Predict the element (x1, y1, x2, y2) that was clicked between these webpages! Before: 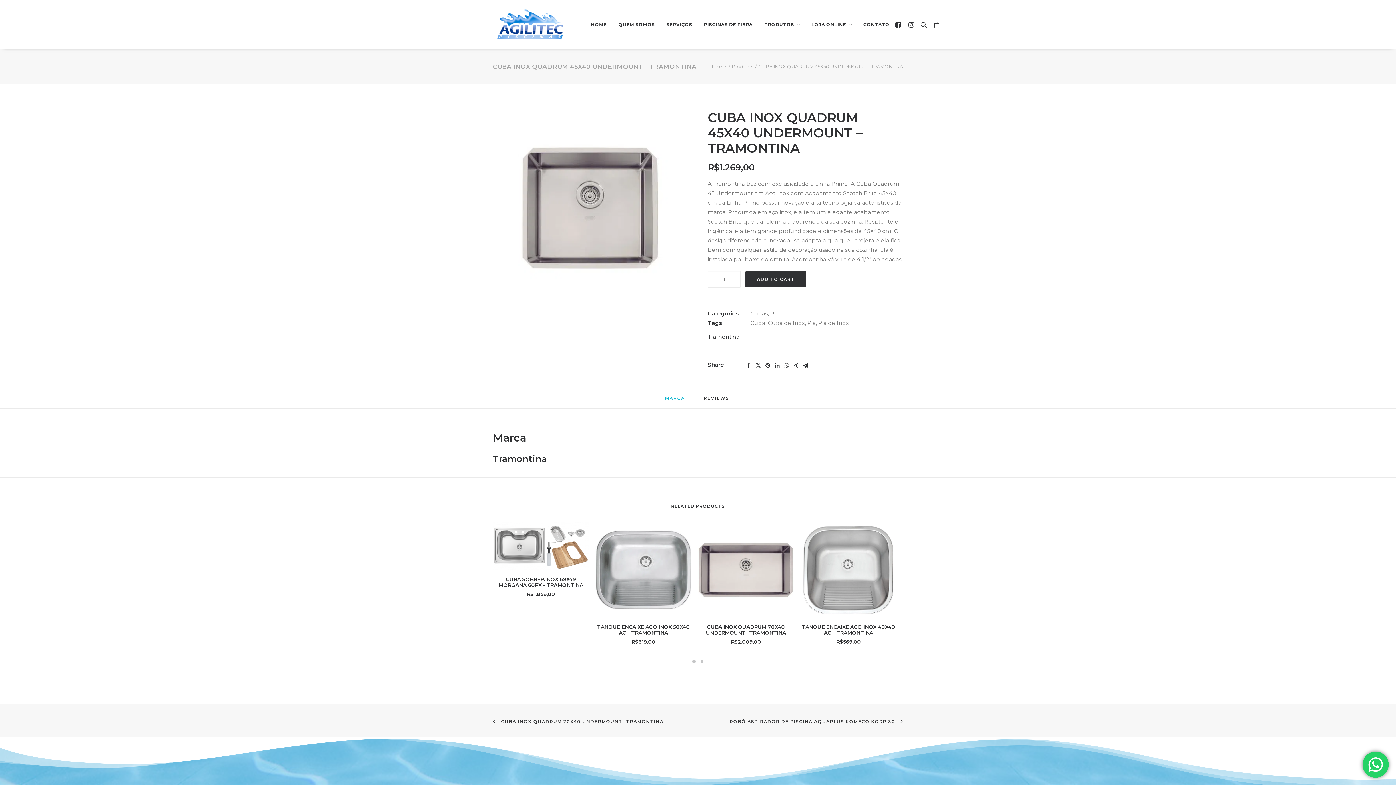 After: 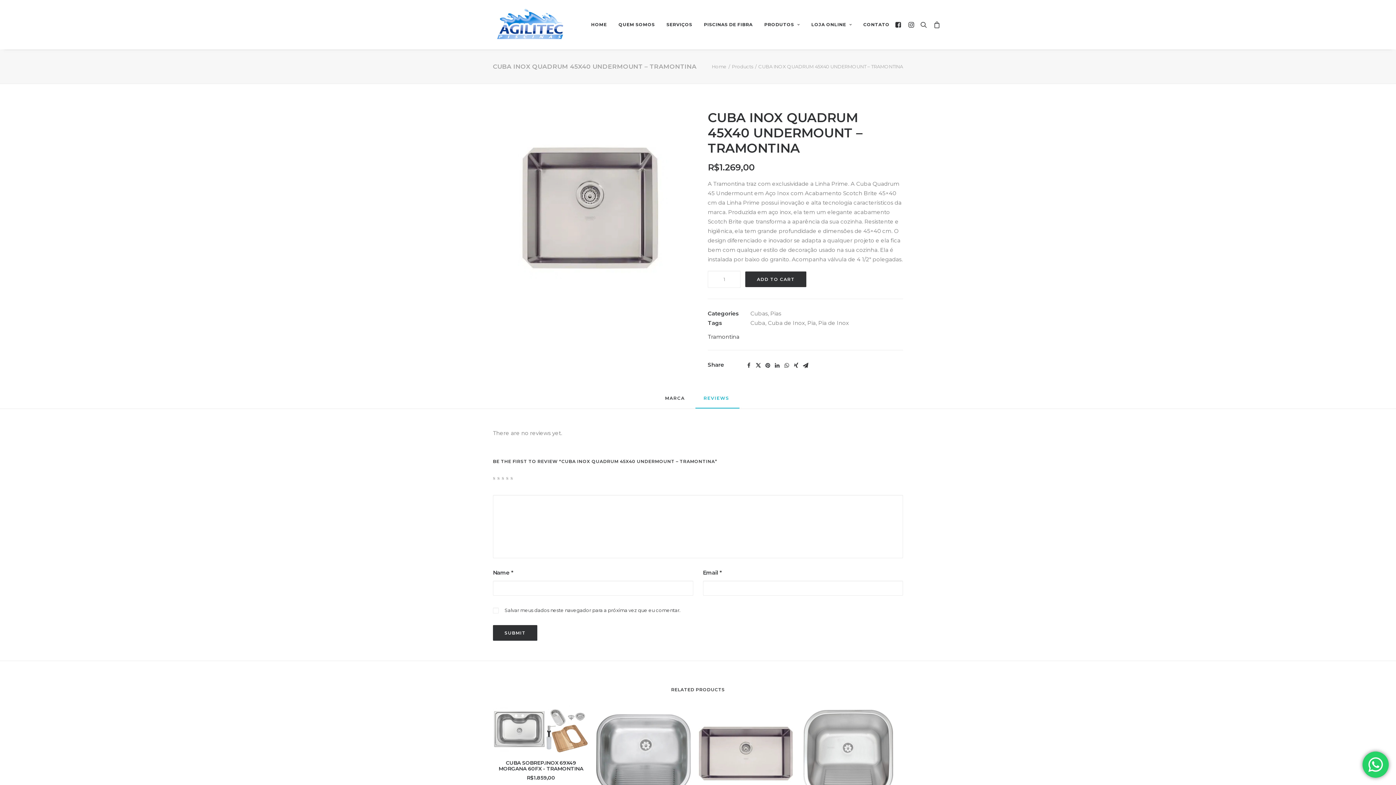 Action: bbox: (695, 394, 739, 408) label: REVIEWS 